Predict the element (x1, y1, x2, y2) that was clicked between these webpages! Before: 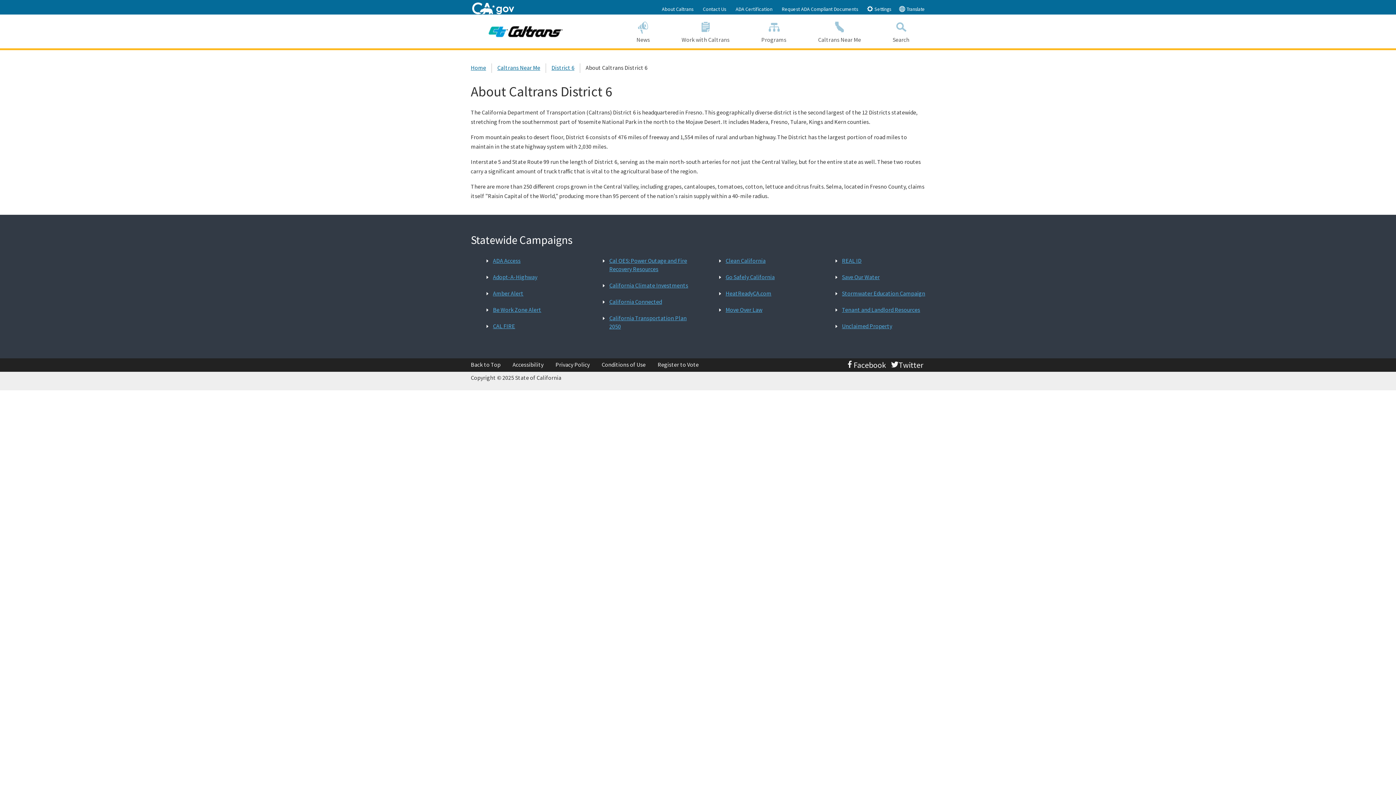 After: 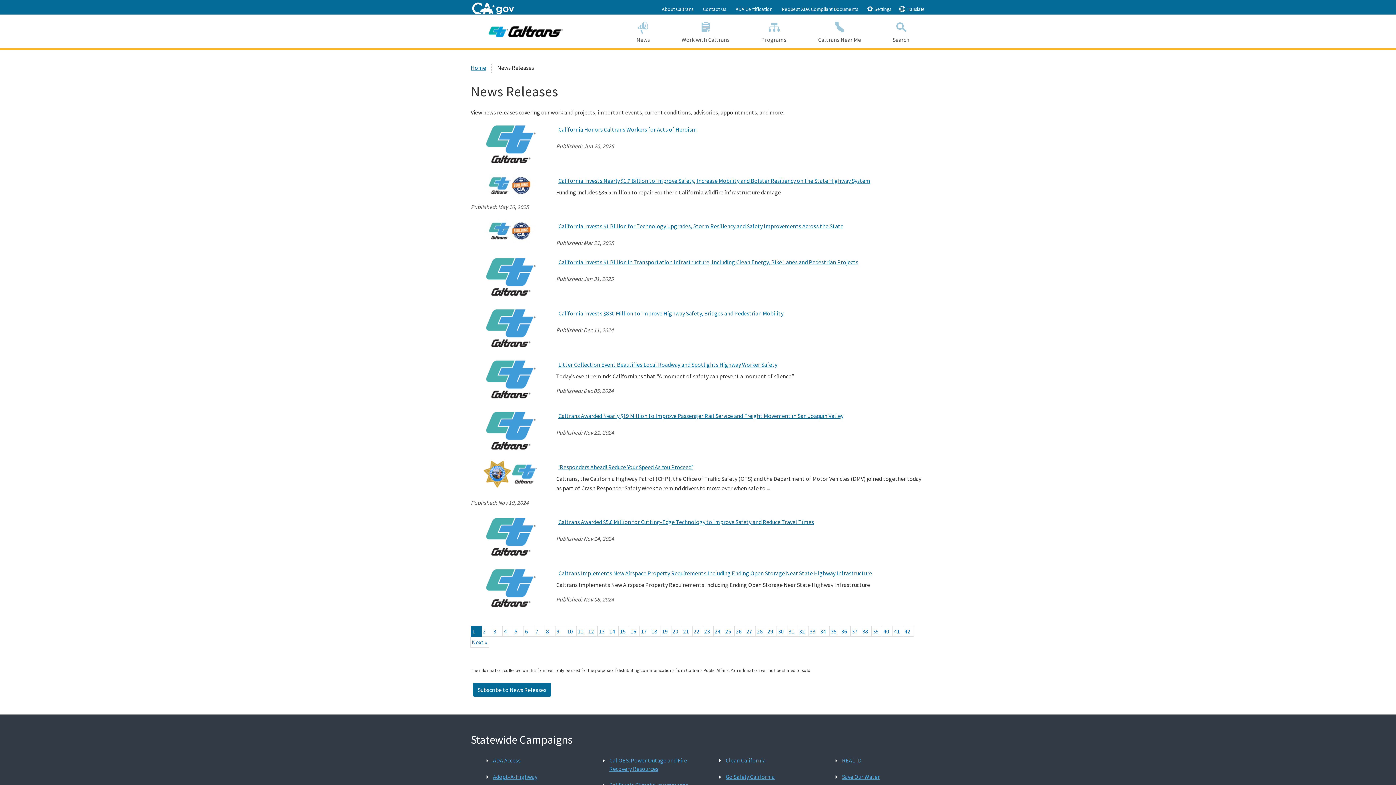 Action: label: News bbox: (620, 14, 665, 48)